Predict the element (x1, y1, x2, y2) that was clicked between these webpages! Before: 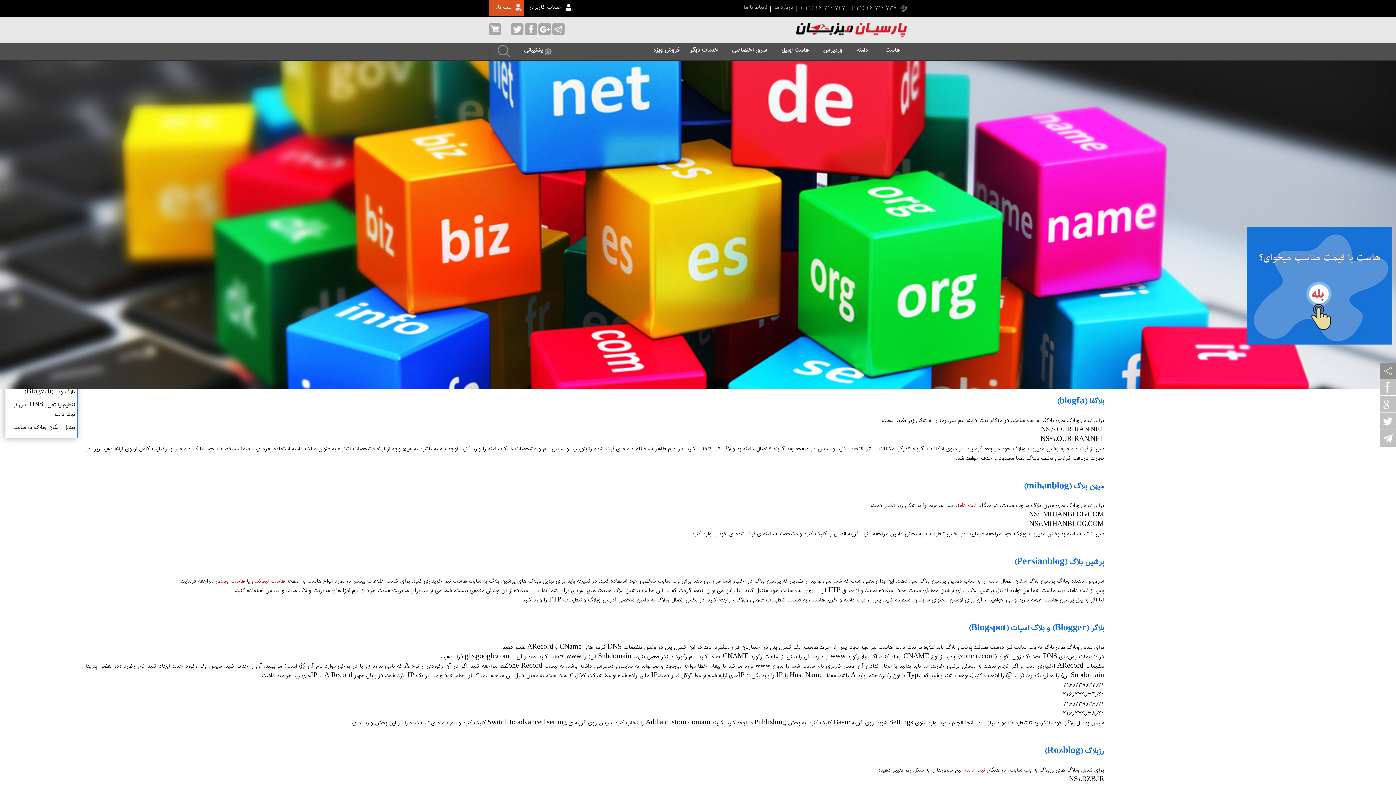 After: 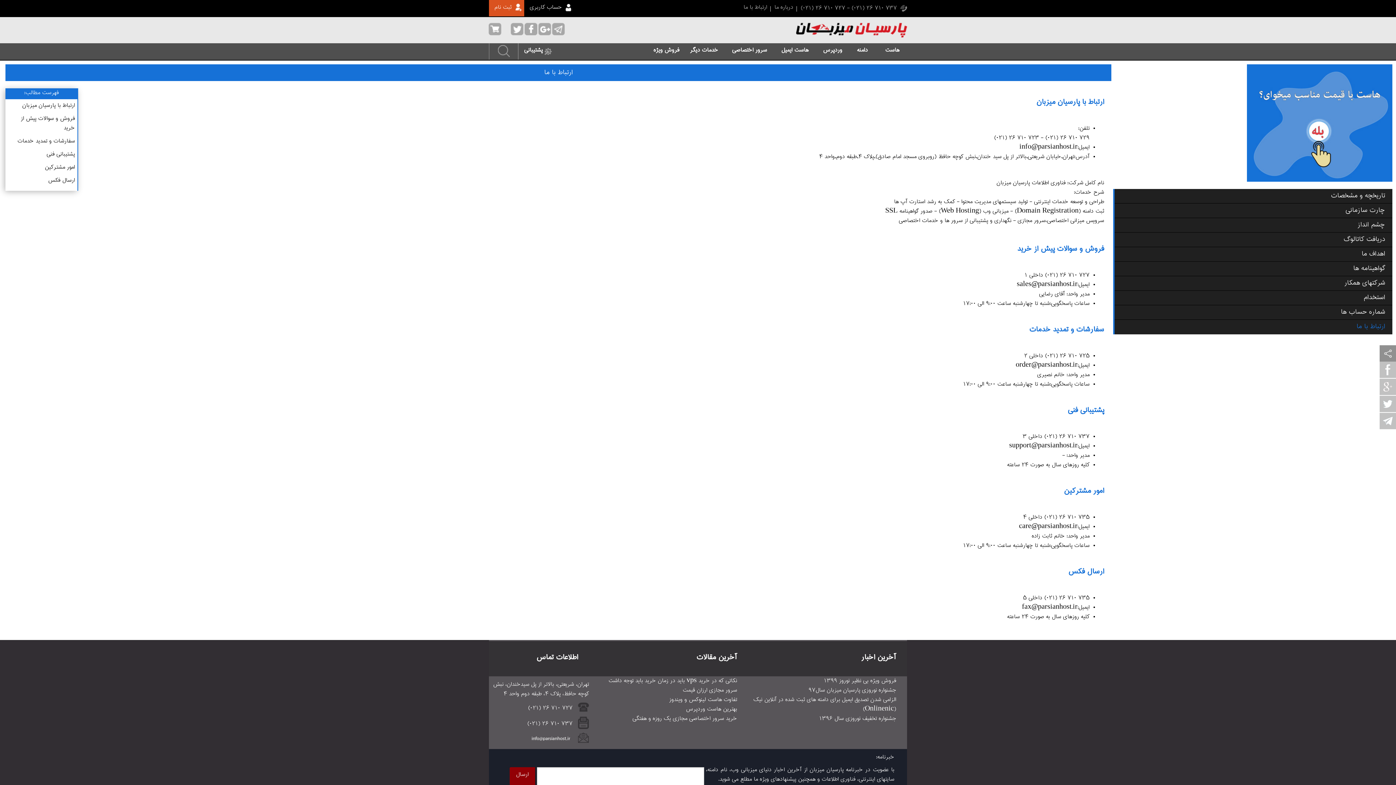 Action: label: ارتباط با ما bbox: (743, 2, 767, 12)